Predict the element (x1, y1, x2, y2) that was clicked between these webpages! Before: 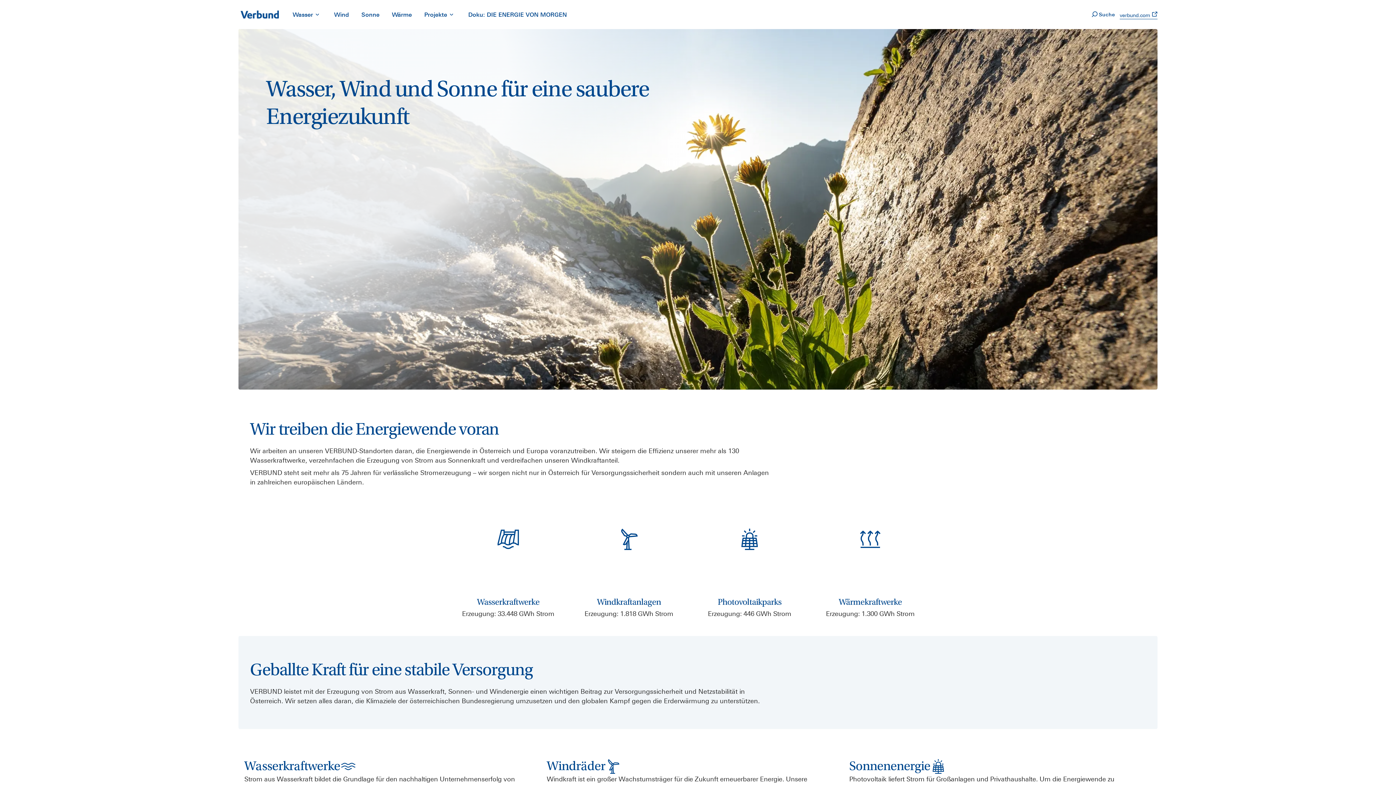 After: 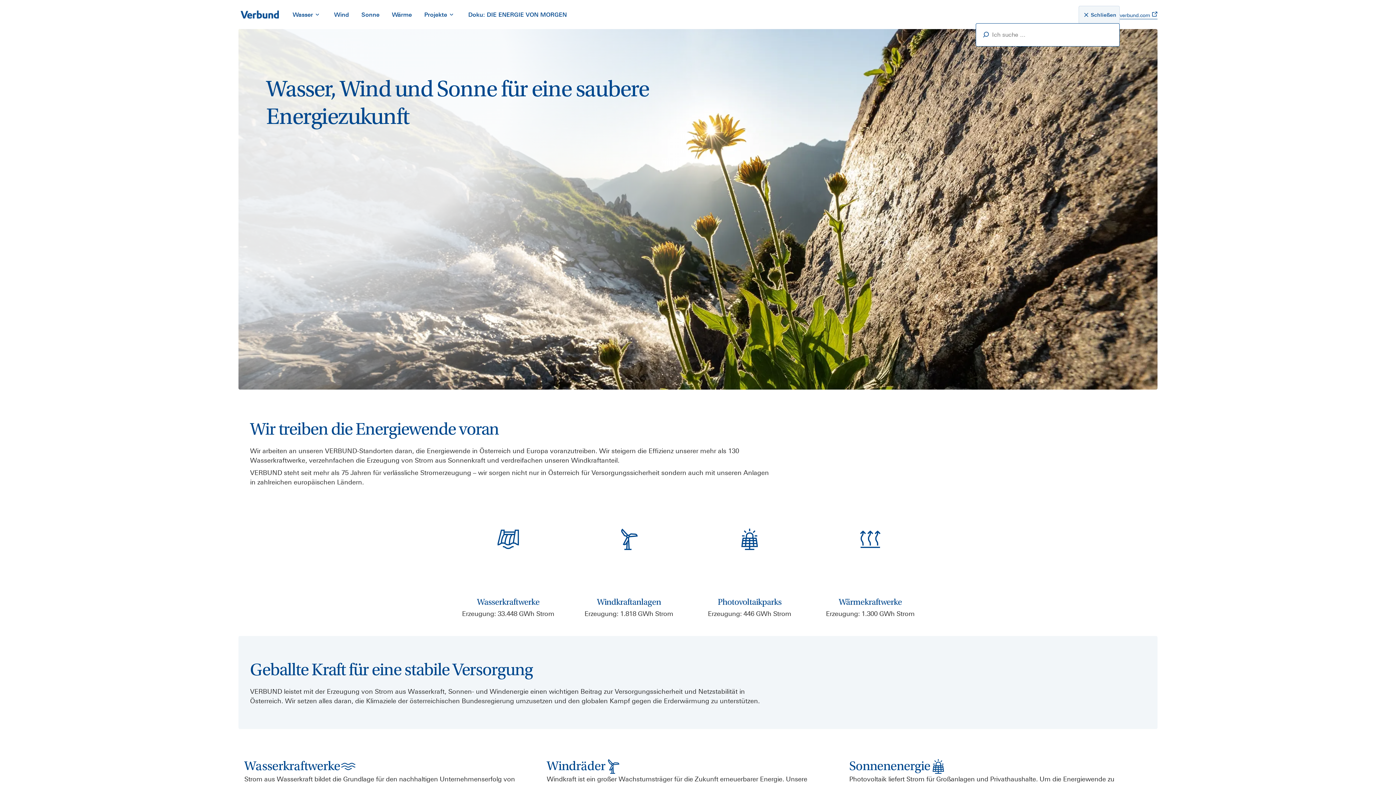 Action: bbox: (1085, 5, 1120, 23) label: Suche